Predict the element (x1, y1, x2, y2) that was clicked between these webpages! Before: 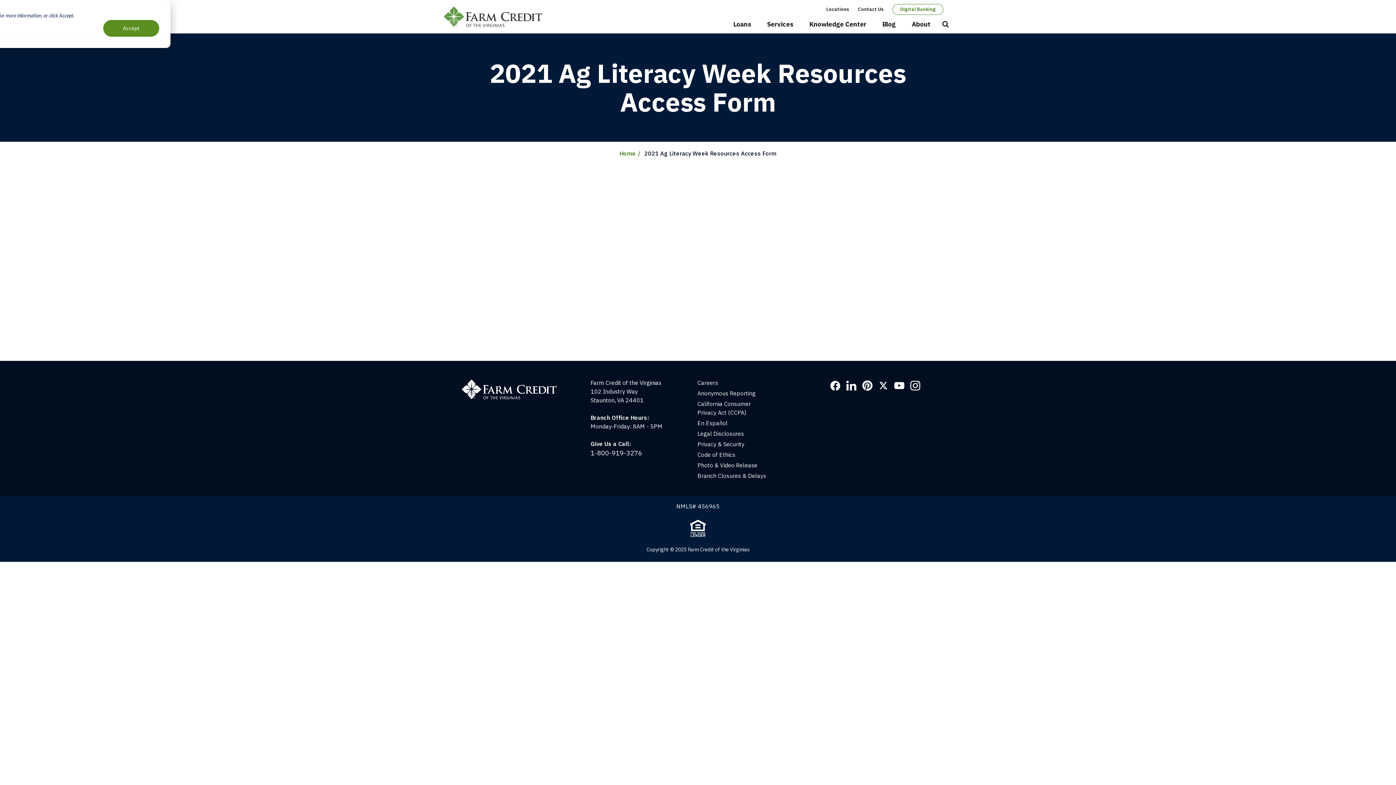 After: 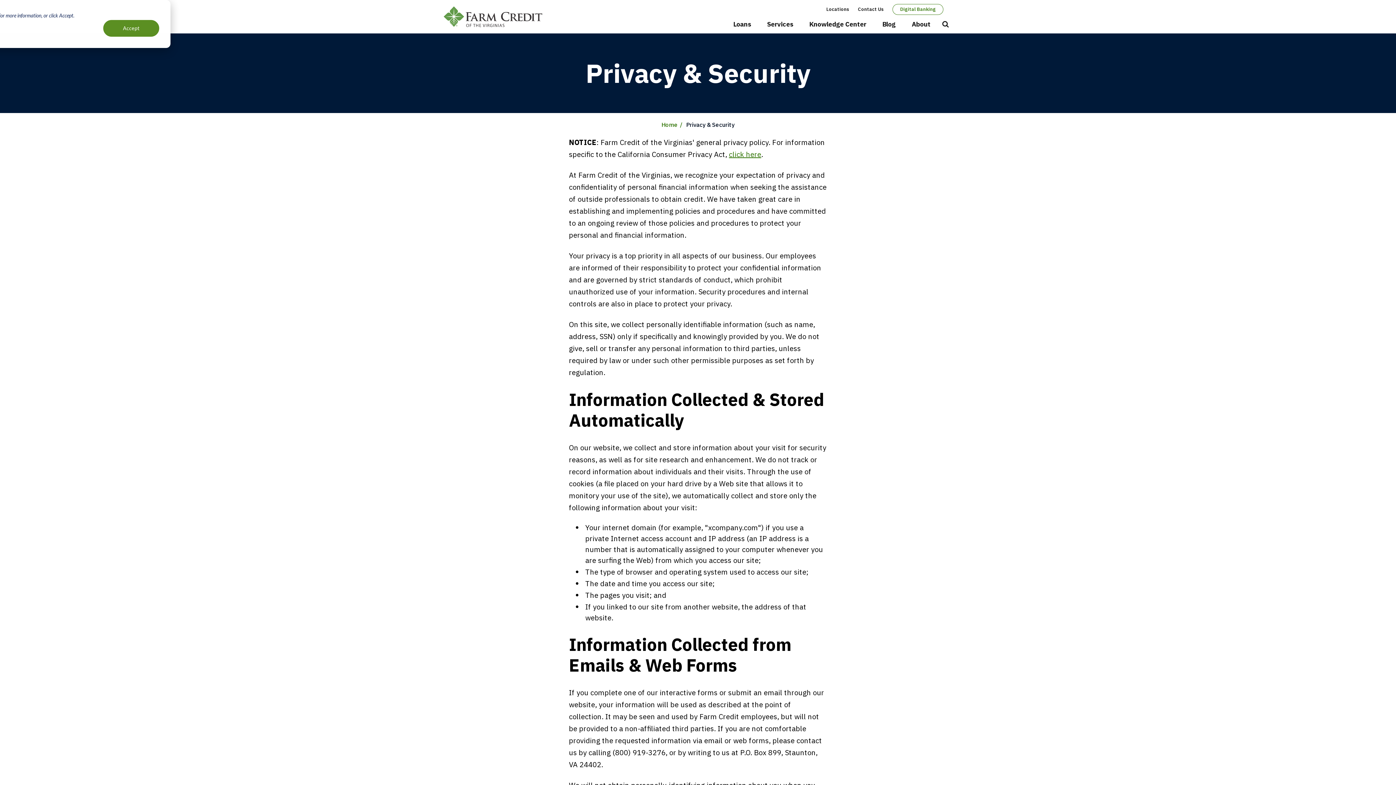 Action: label: Privacy & Security bbox: (697, 440, 744, 448)